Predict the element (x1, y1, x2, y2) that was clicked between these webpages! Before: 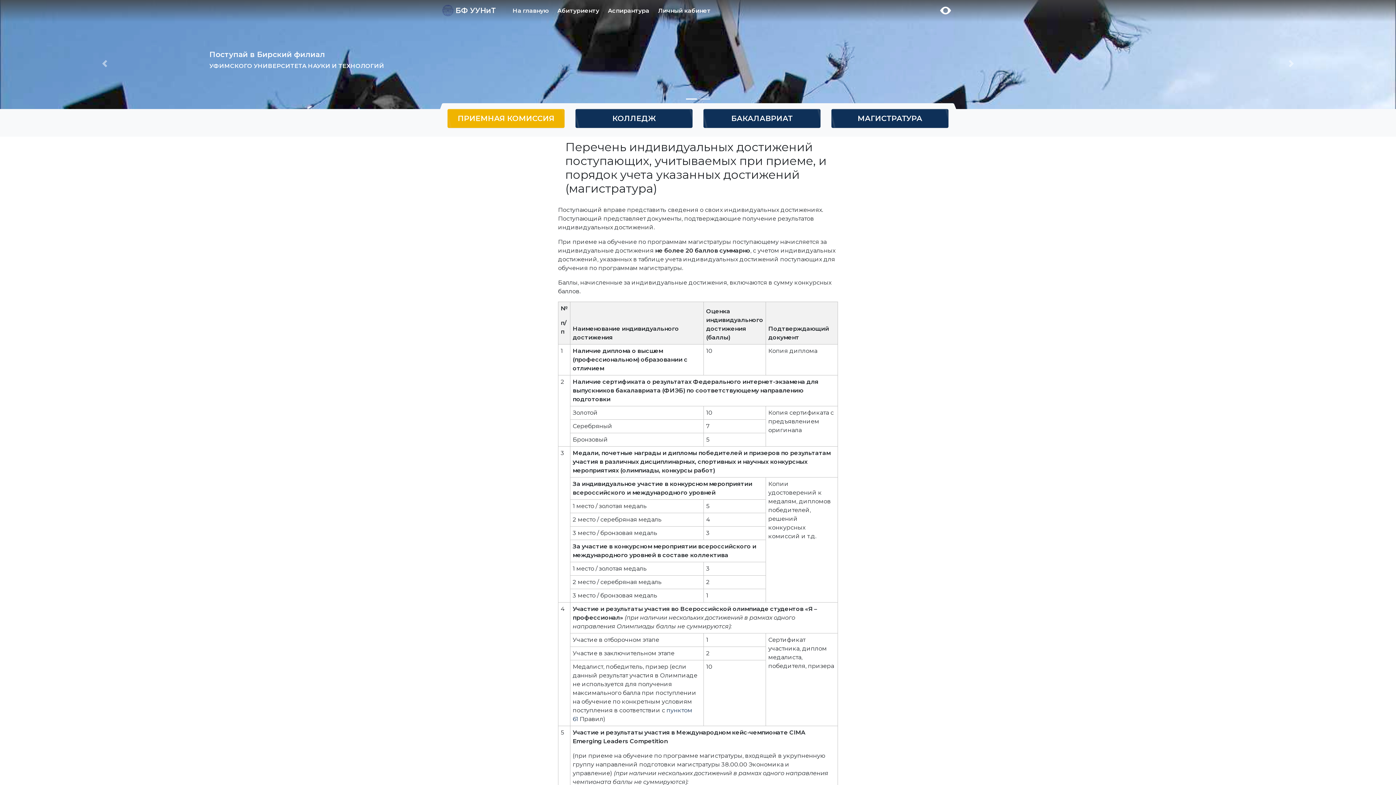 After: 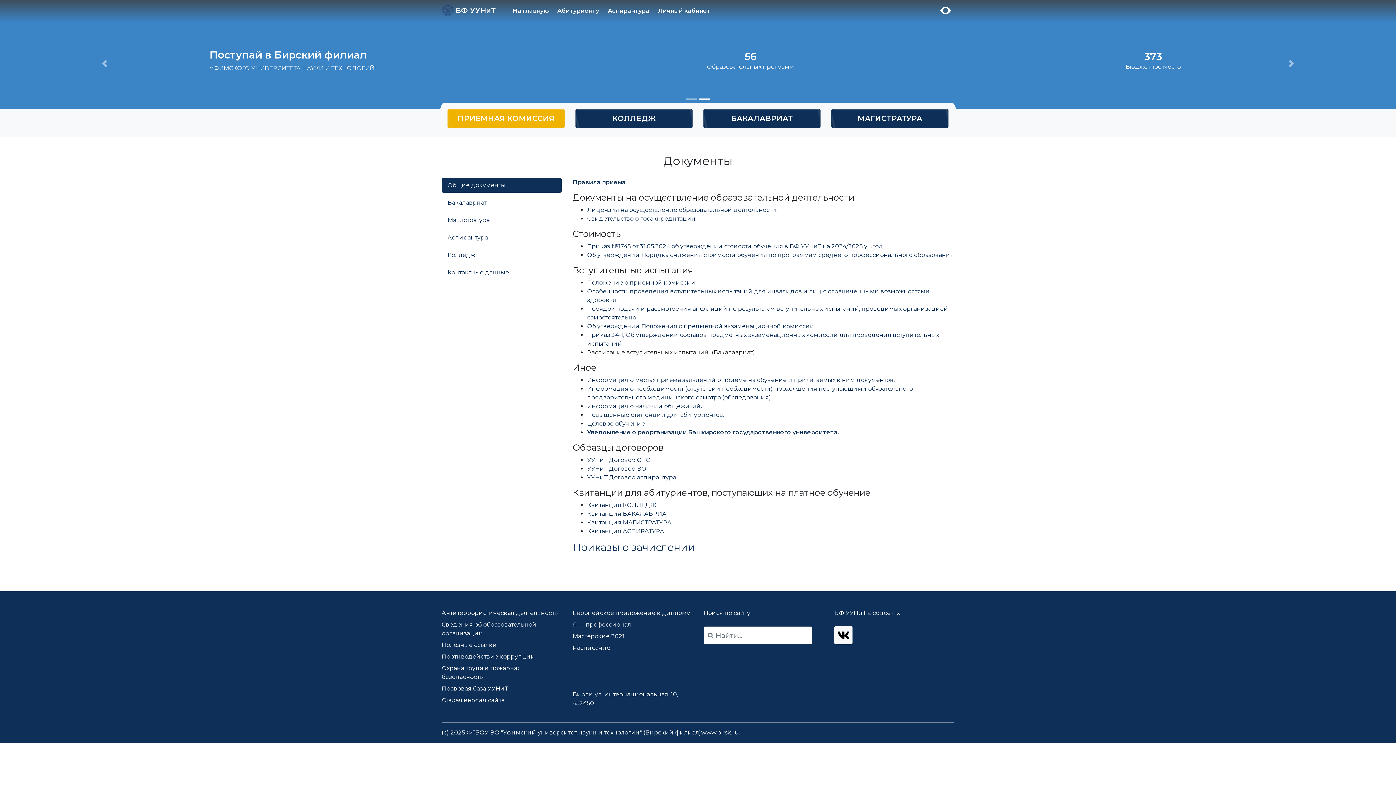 Action: label: ПРИЕМНАЯ КОМИССИЯ bbox: (447, 109, 564, 128)